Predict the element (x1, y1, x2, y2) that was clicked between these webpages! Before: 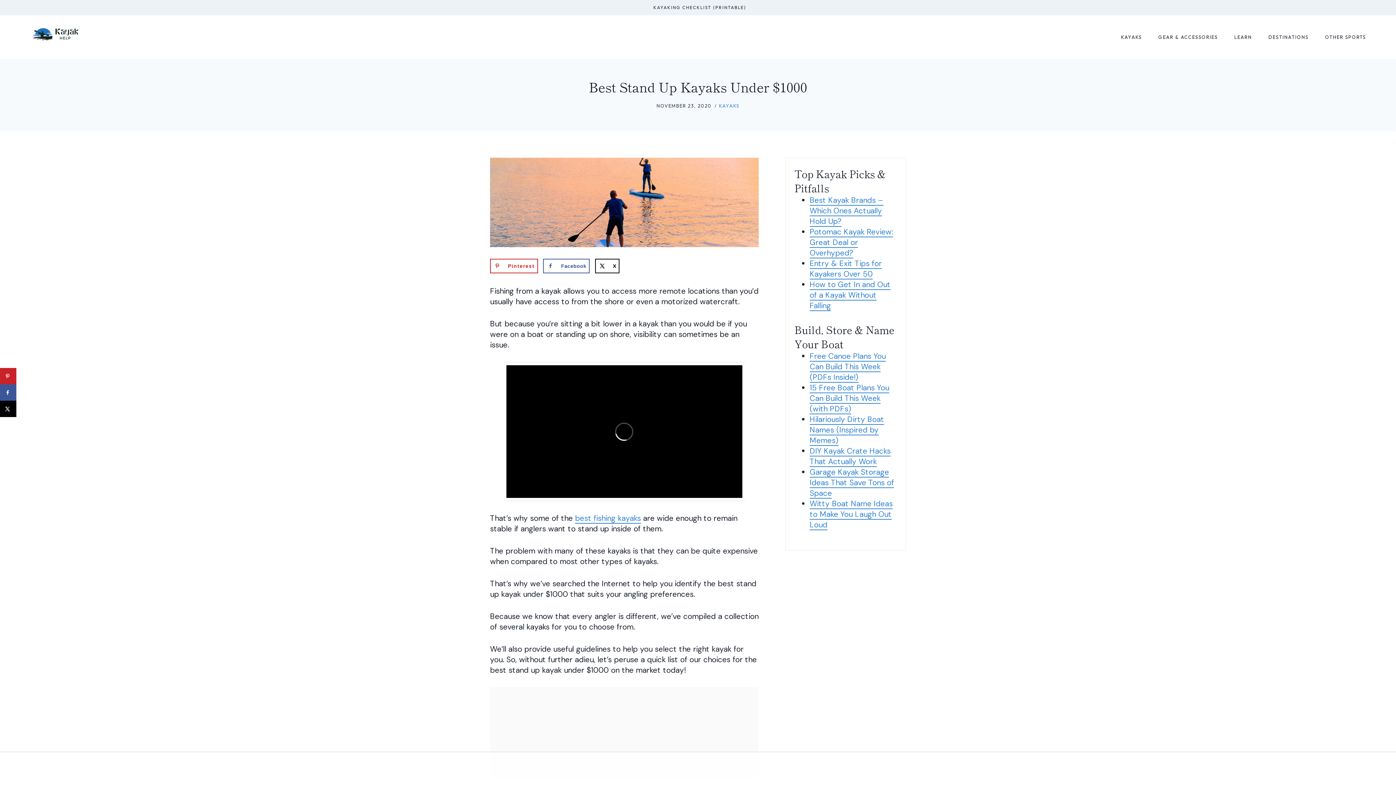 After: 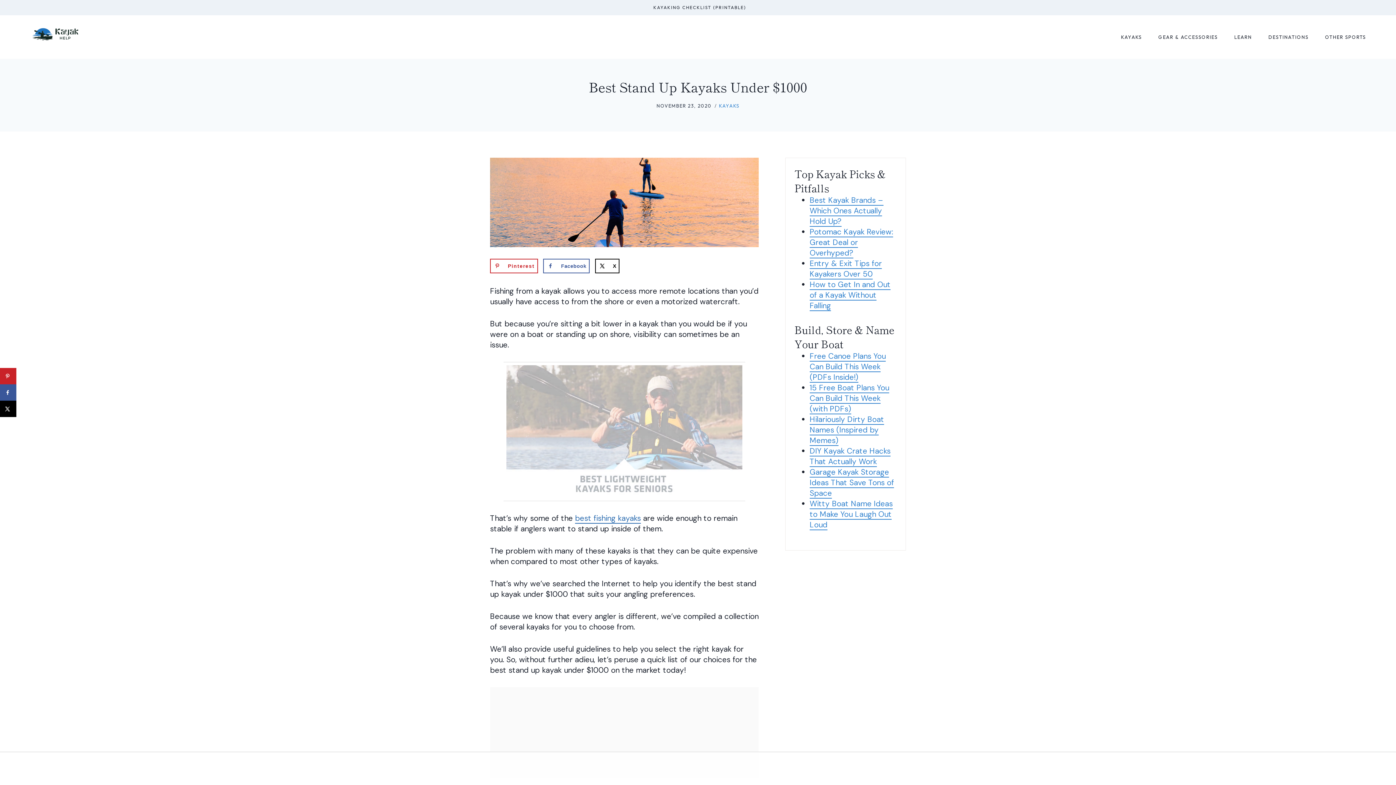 Action: bbox: (575, 513, 641, 523) label: best fishing kayaks